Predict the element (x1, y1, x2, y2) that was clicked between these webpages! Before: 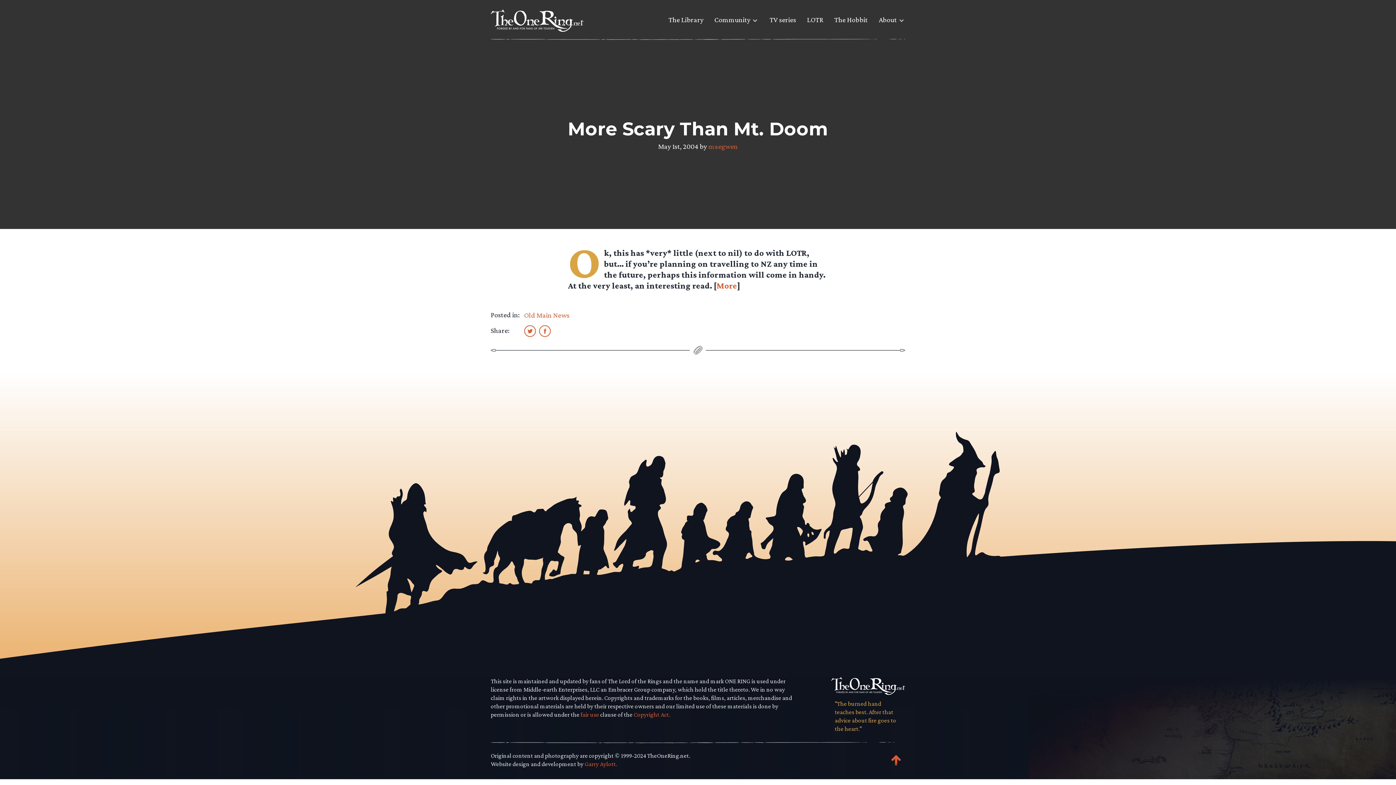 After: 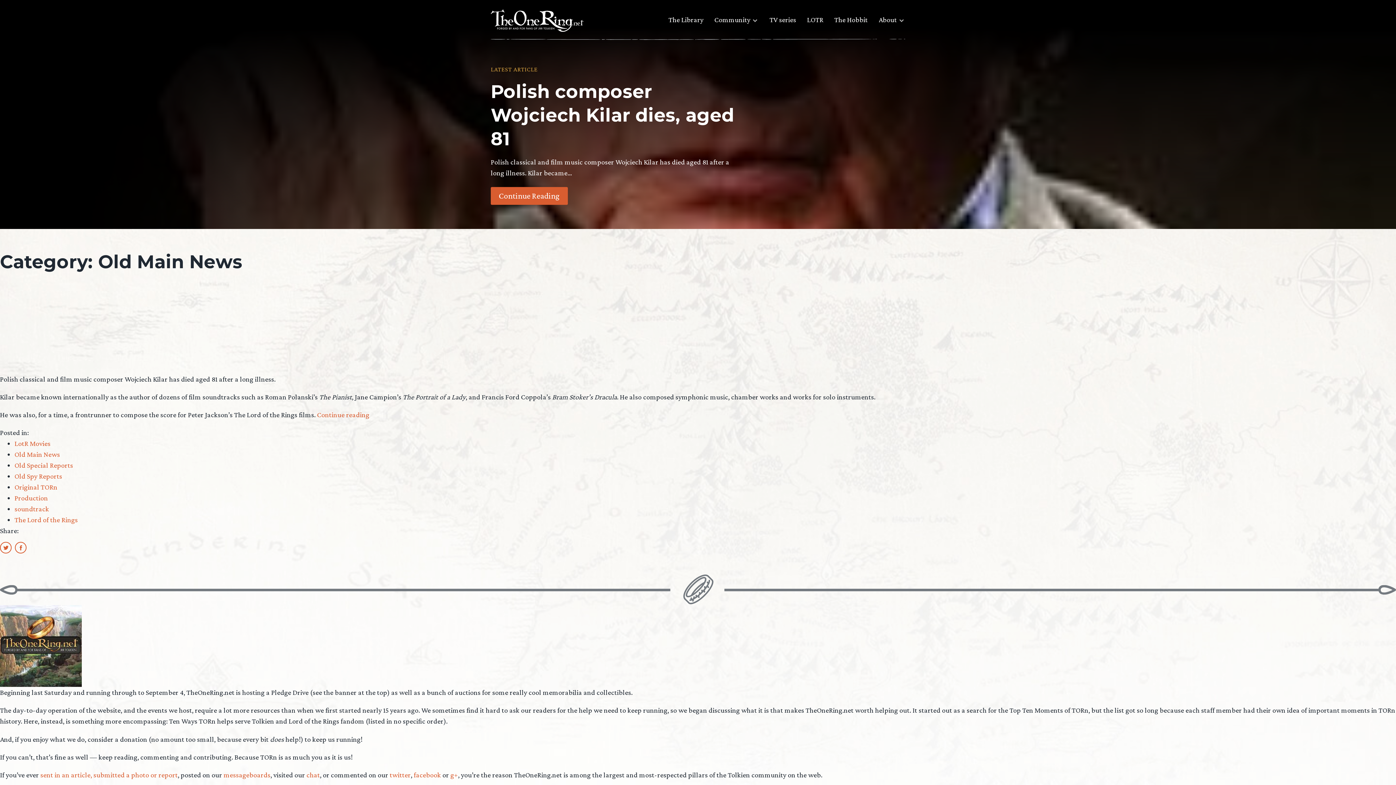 Action: bbox: (524, 311, 569, 319) label: Old Main News